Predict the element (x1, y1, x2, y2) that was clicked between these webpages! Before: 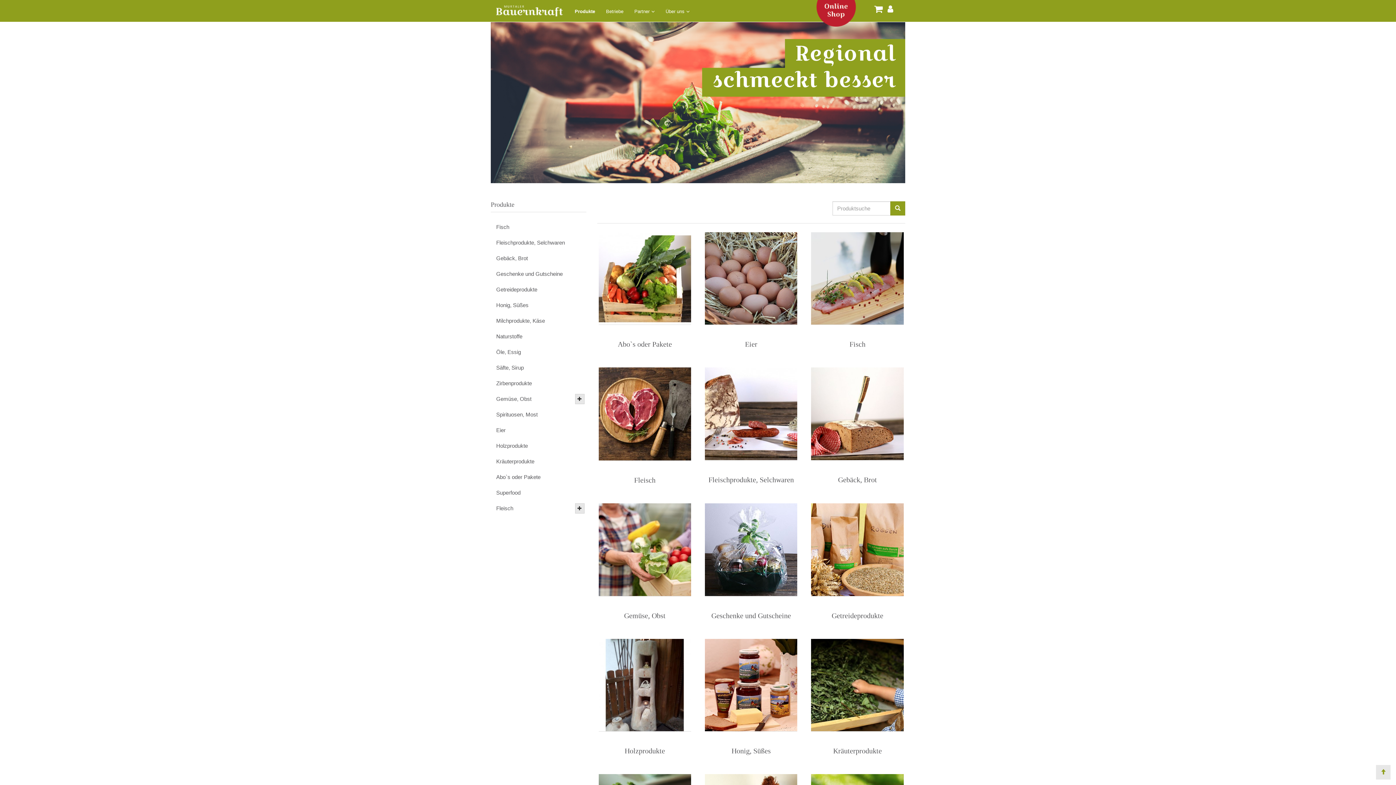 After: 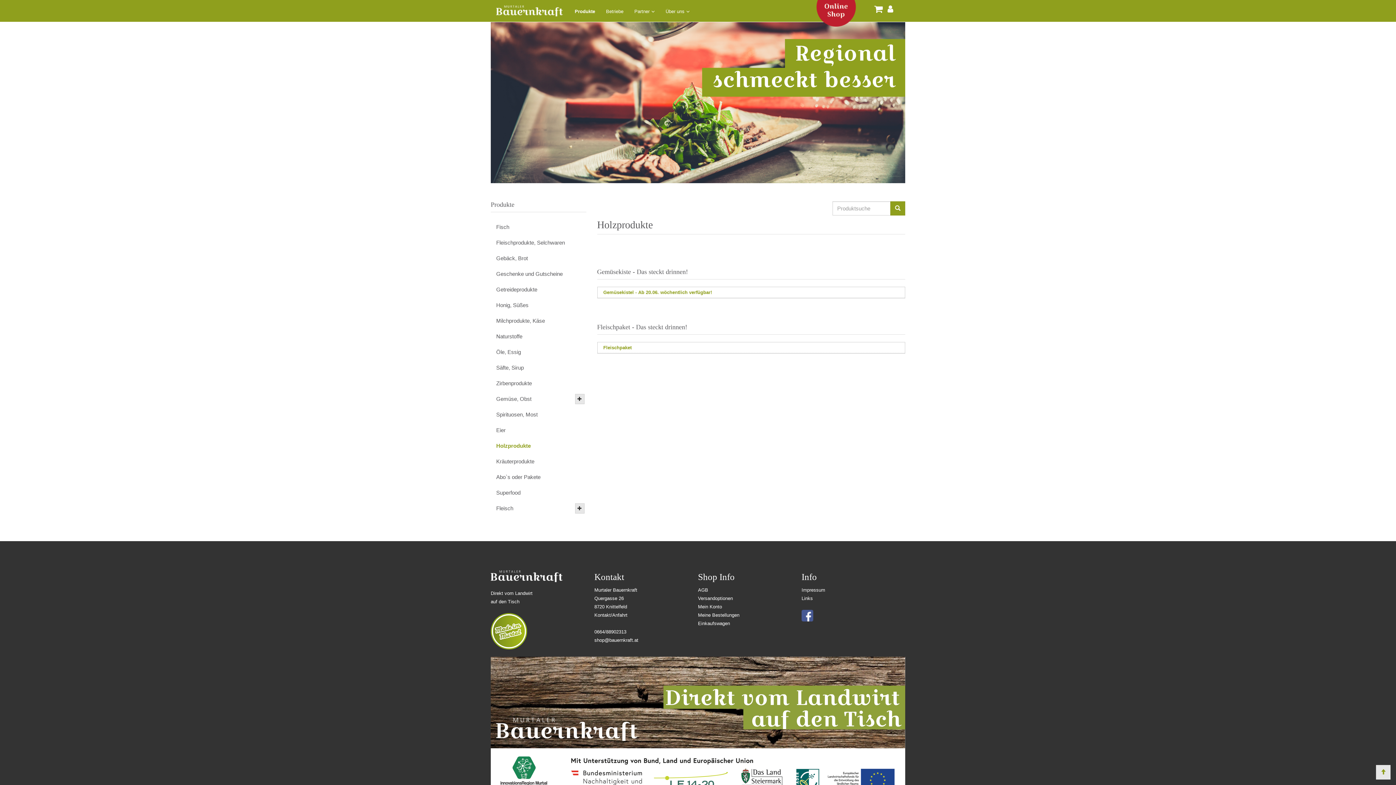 Action: label: Holzprodukte bbox: (598, 639, 691, 760)